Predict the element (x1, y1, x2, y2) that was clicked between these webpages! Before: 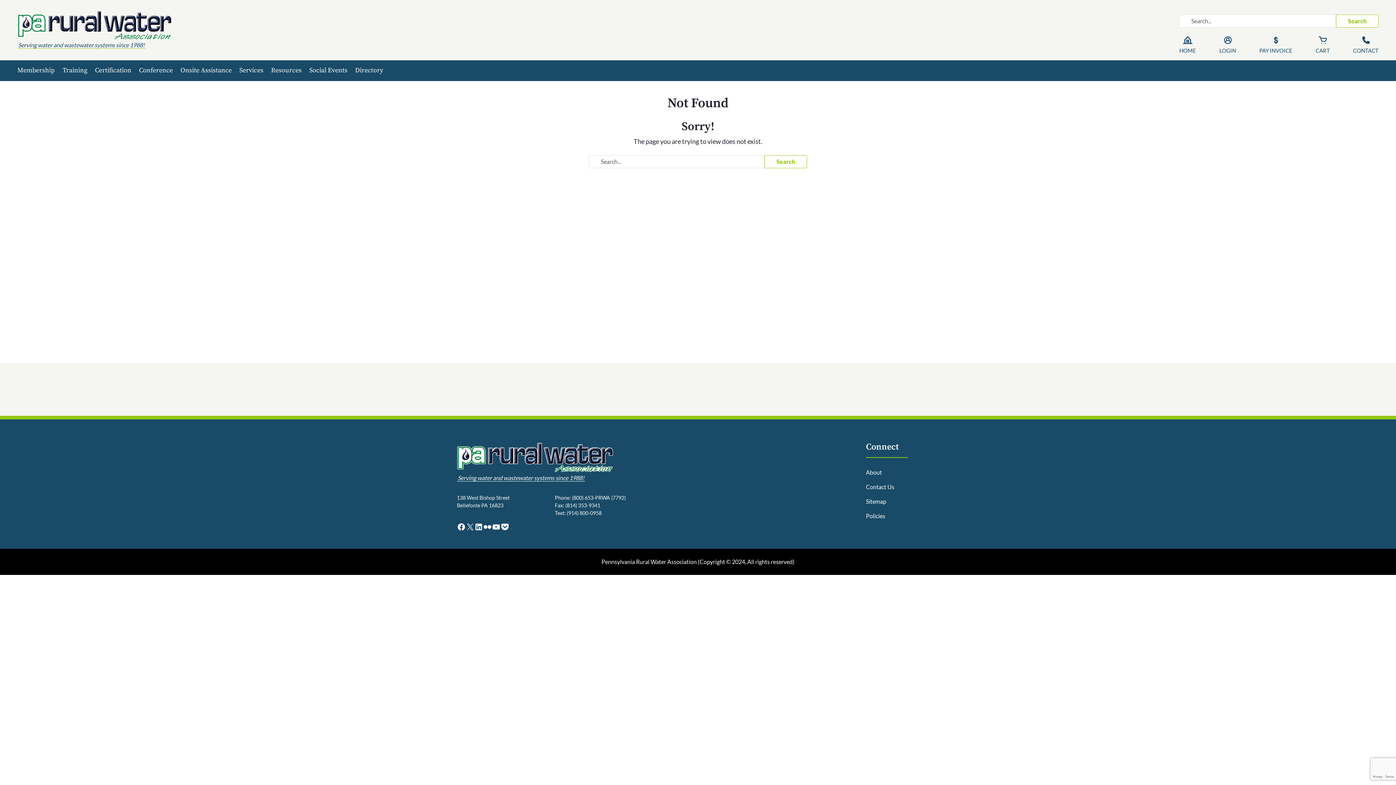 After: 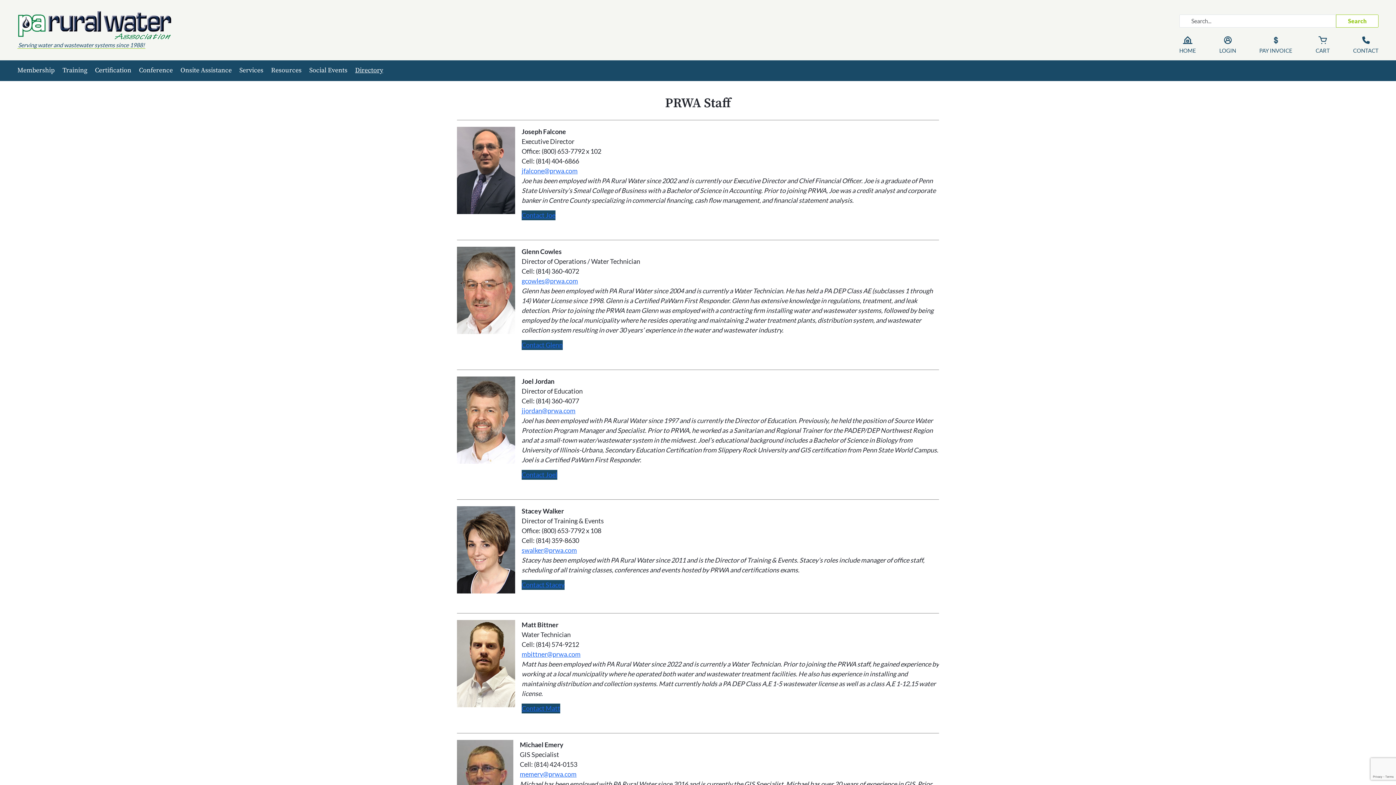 Action: label: Directory bbox: (355, 66, 383, 74)